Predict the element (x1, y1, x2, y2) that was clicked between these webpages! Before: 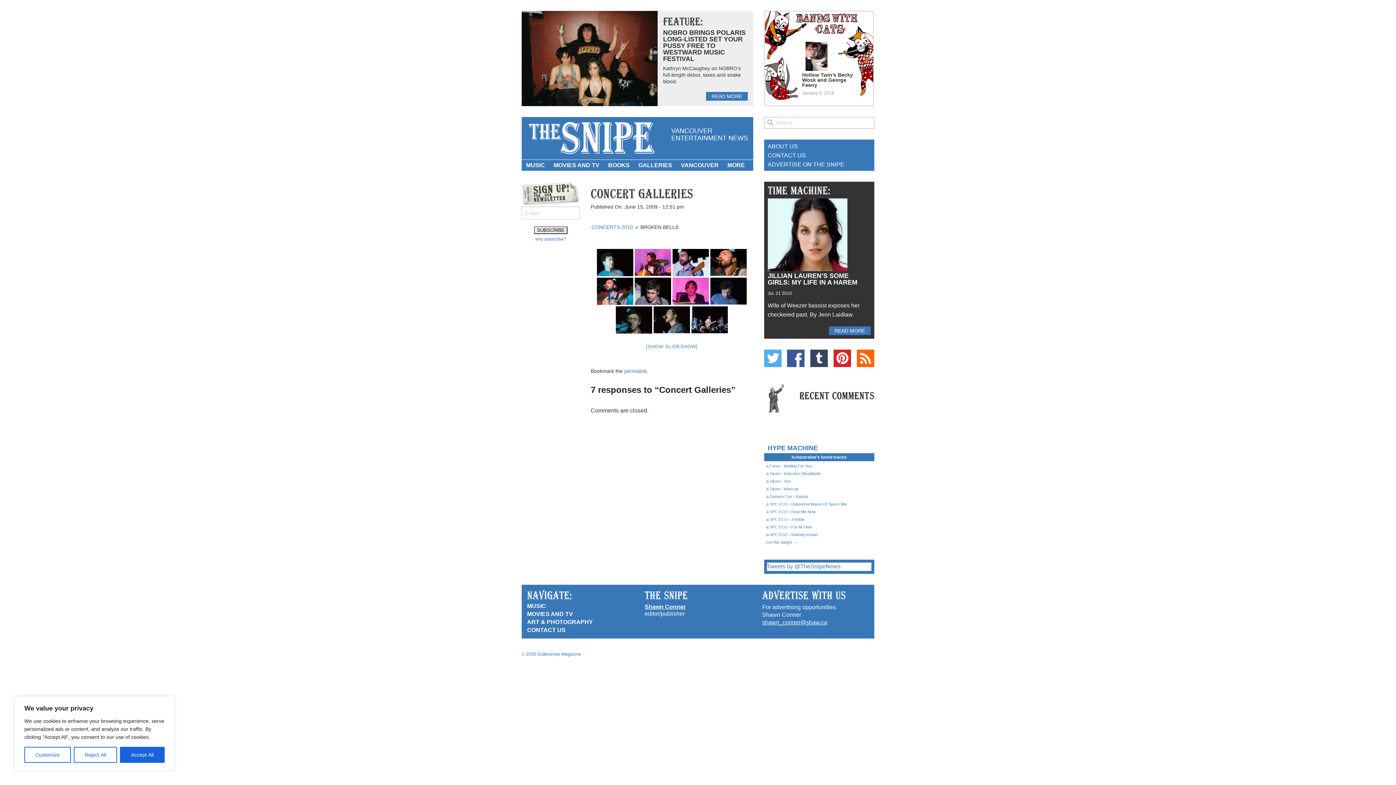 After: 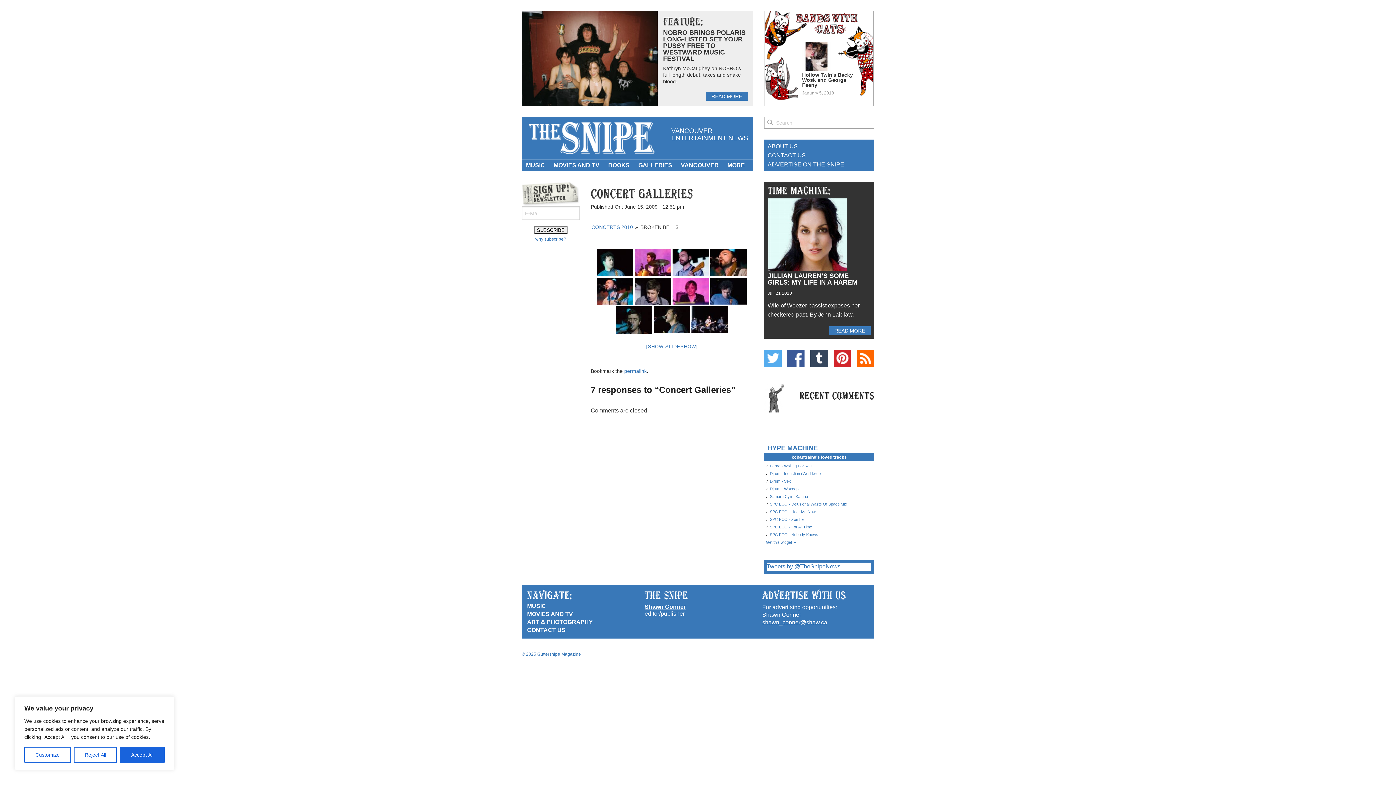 Action: label: SPC ECO - Nobody Knows bbox: (770, 532, 818, 537)